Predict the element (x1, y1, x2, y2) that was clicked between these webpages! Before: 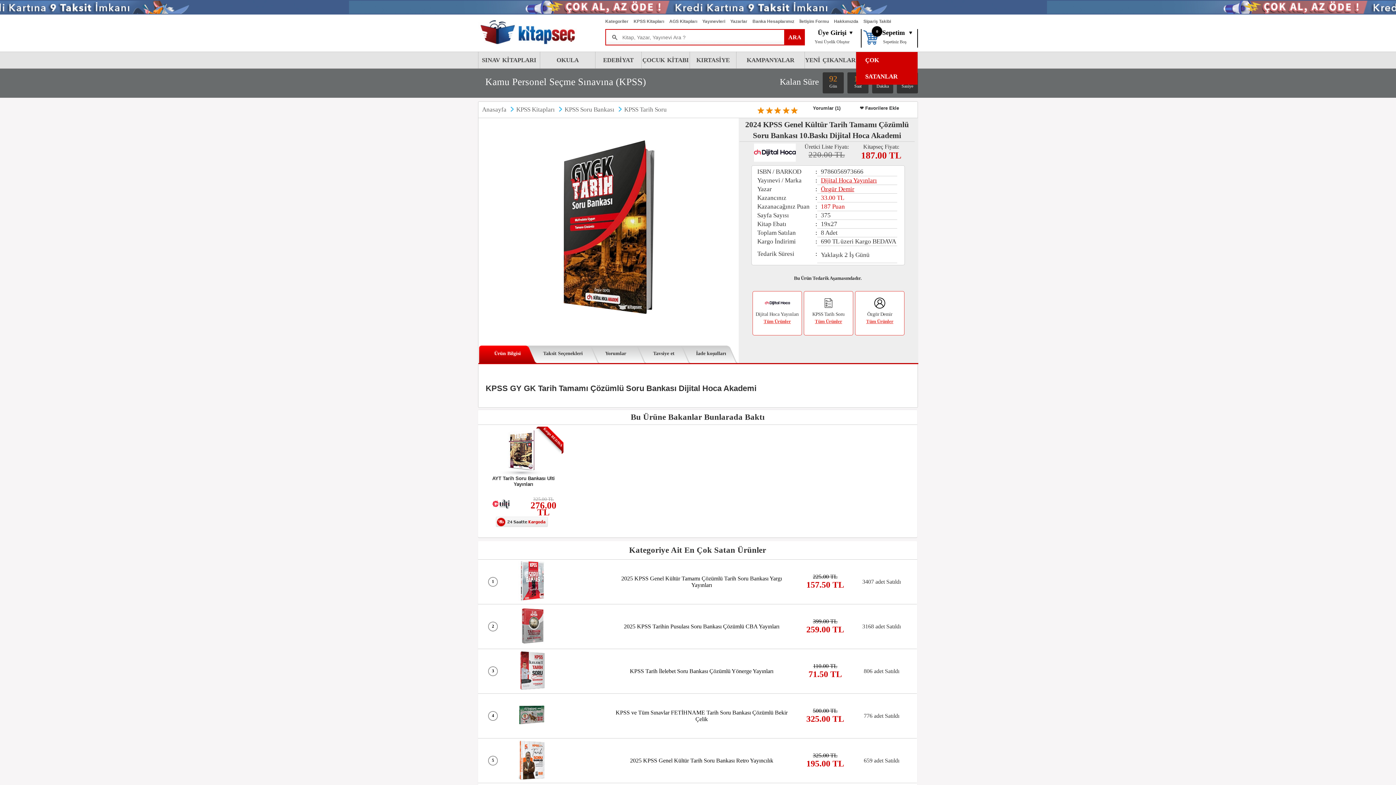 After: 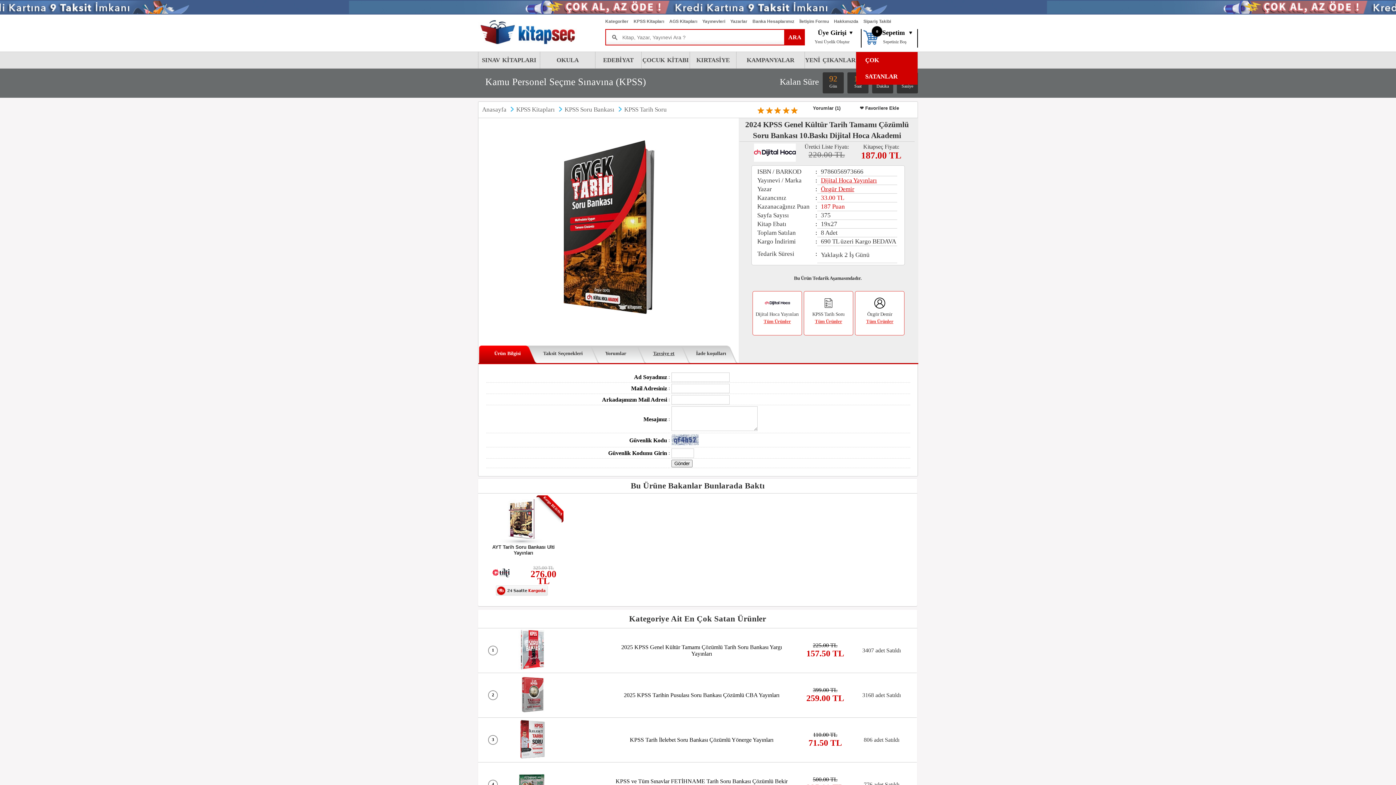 Action: bbox: (642, 344, 685, 363) label: Tavsiye et